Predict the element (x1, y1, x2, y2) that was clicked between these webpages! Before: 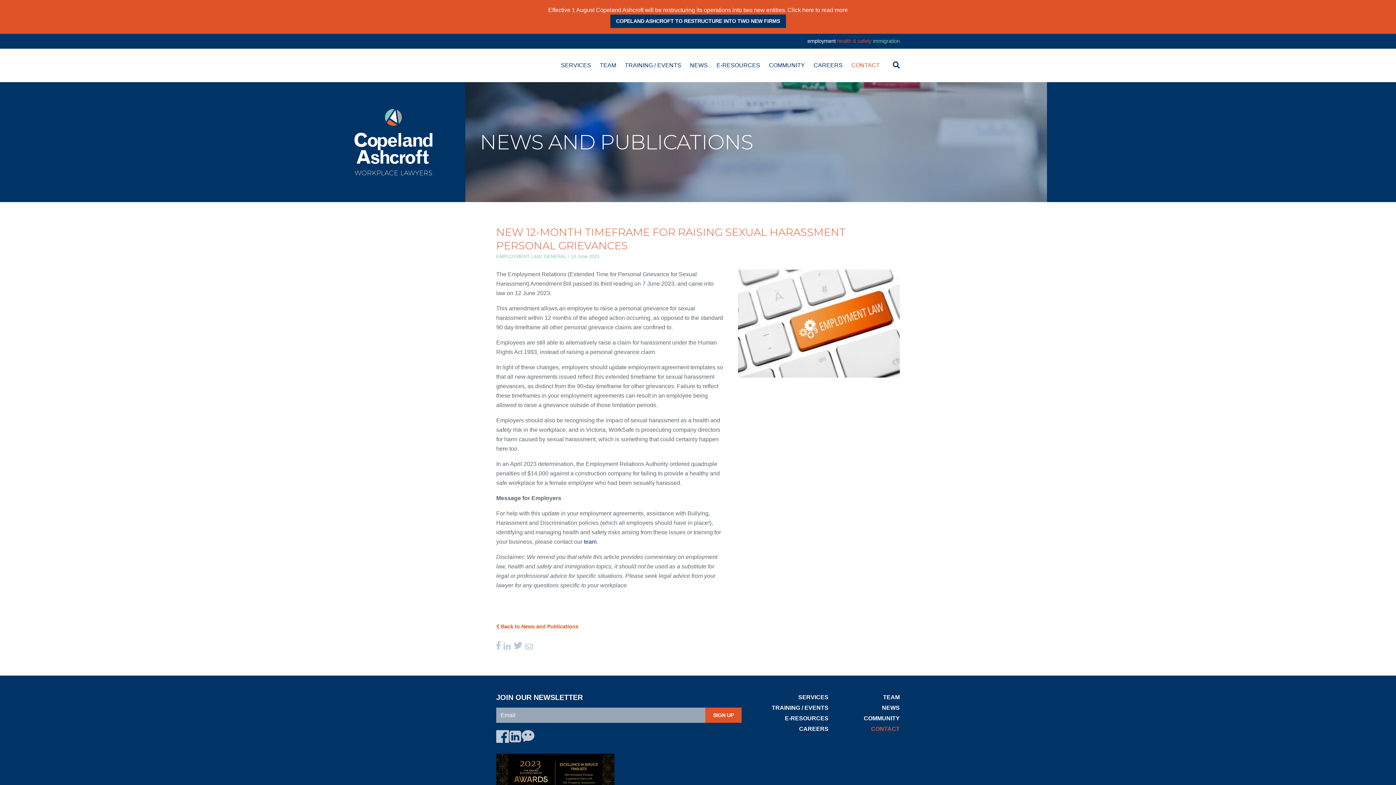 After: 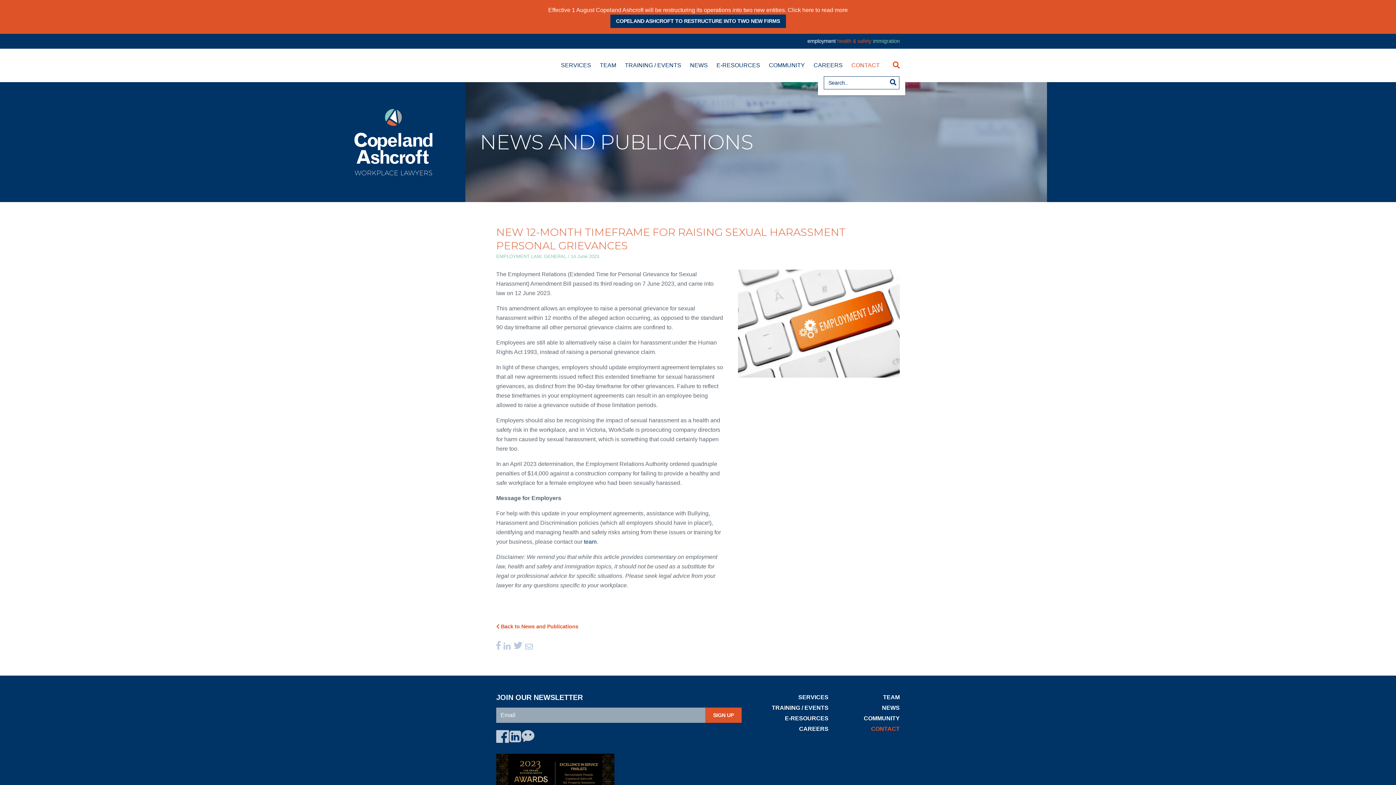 Action: bbox: (893, 60, 900, 70)